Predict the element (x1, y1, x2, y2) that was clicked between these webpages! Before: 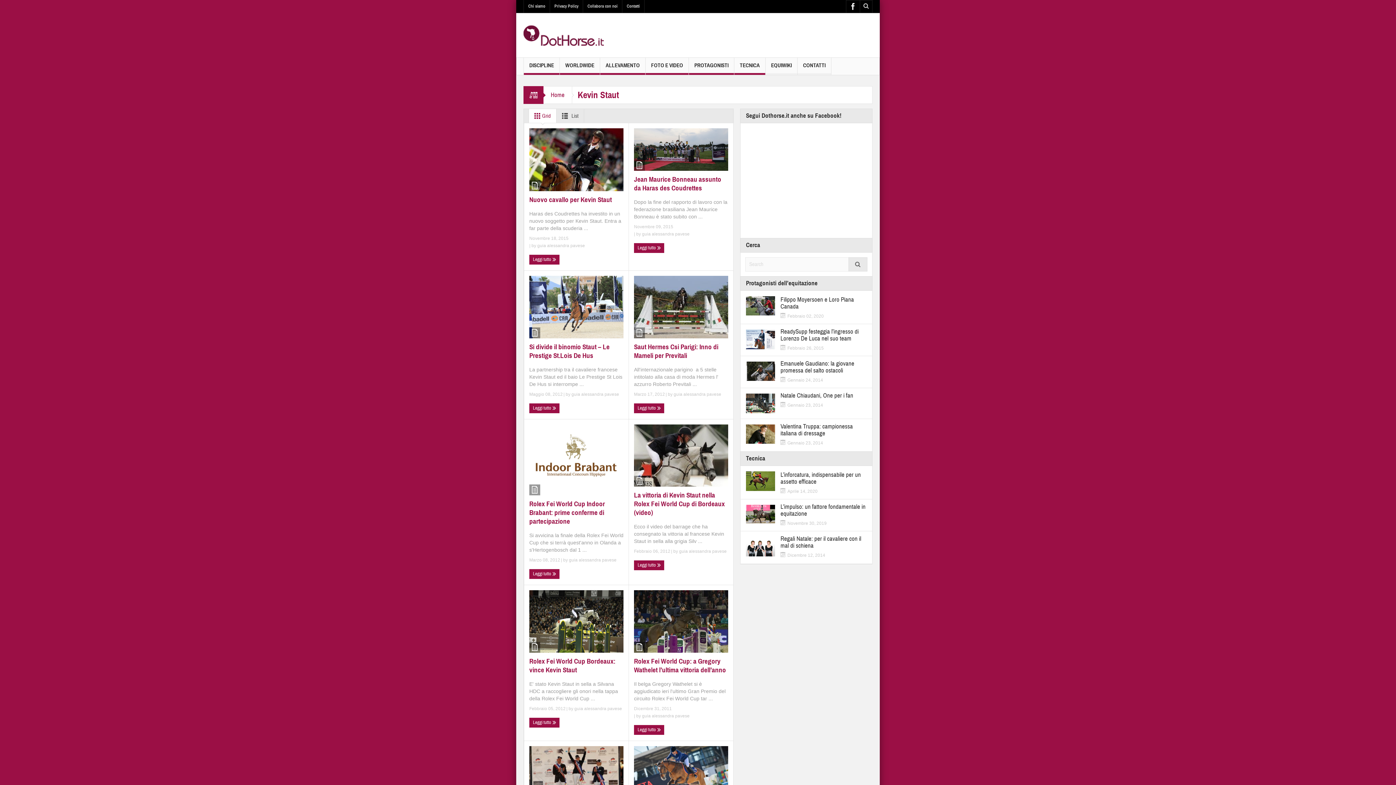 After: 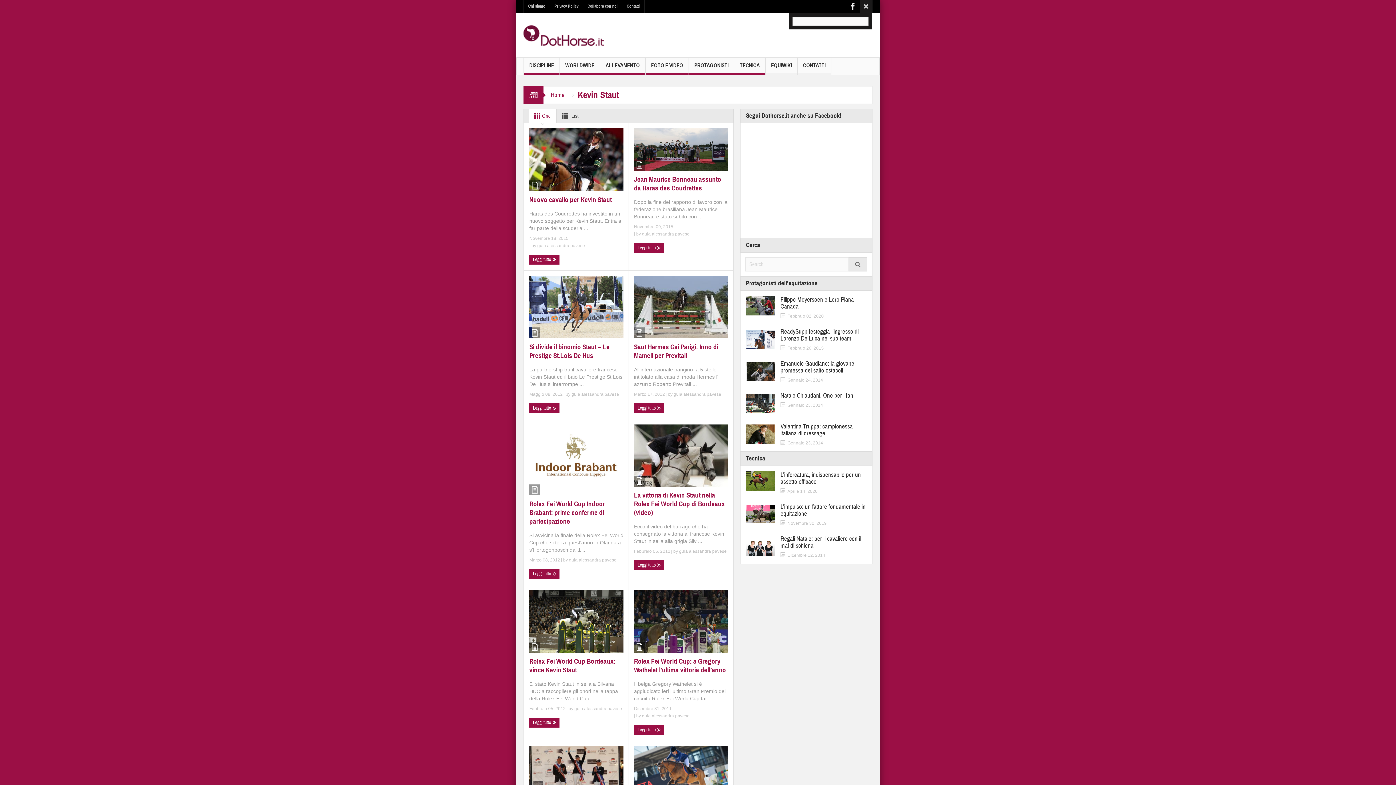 Action: bbox: (860, 0, 872, 12)